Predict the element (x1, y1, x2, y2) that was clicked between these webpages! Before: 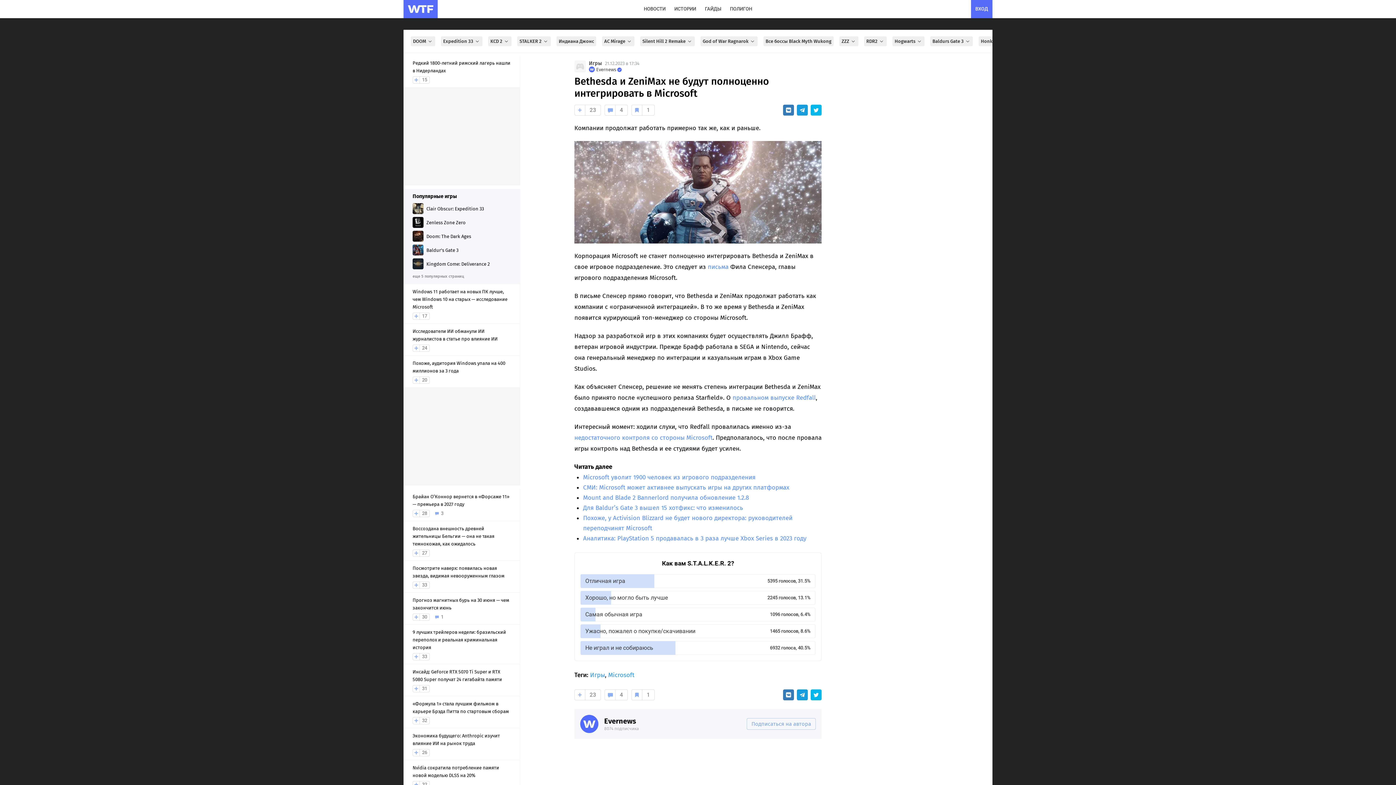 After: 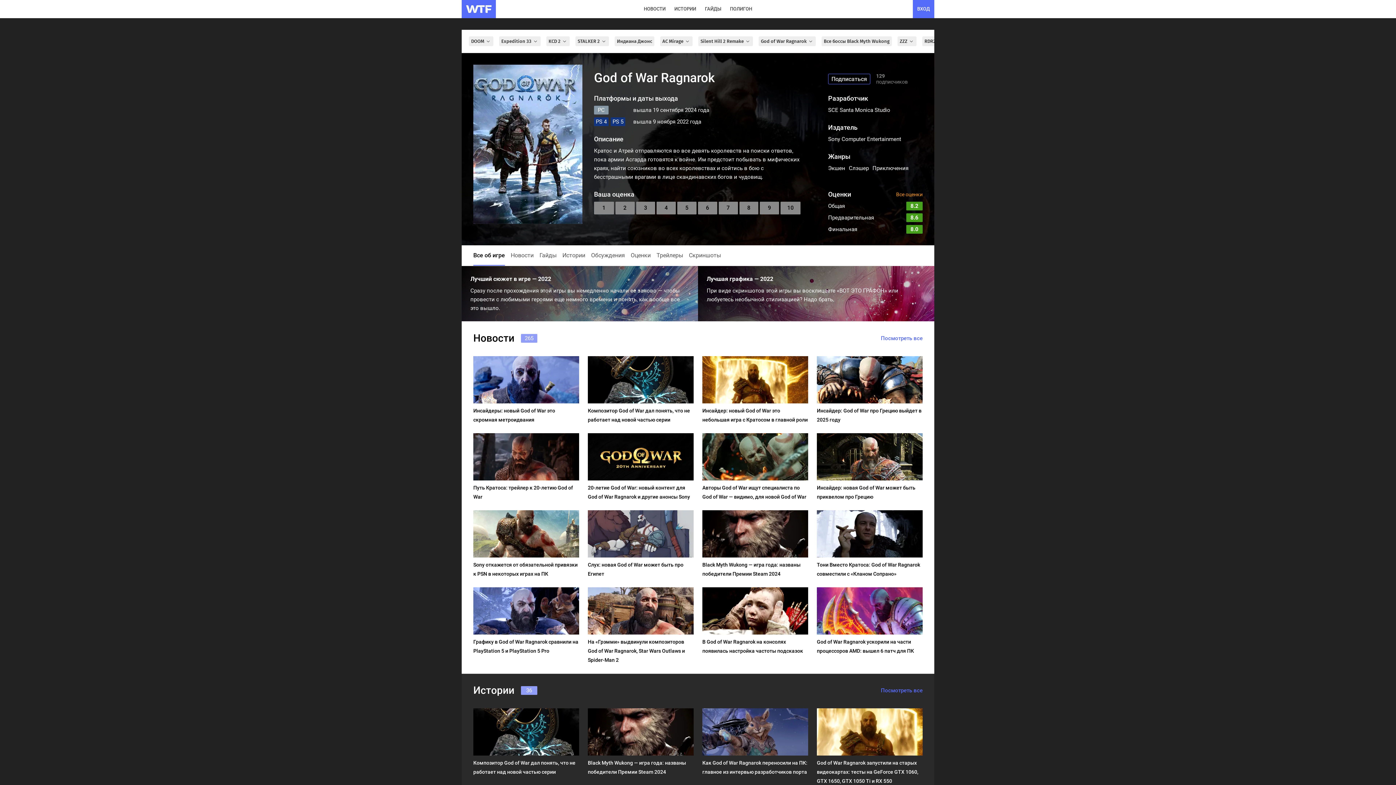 Action: label: God of War Ragnarok  bbox: (700, 36, 757, 46)